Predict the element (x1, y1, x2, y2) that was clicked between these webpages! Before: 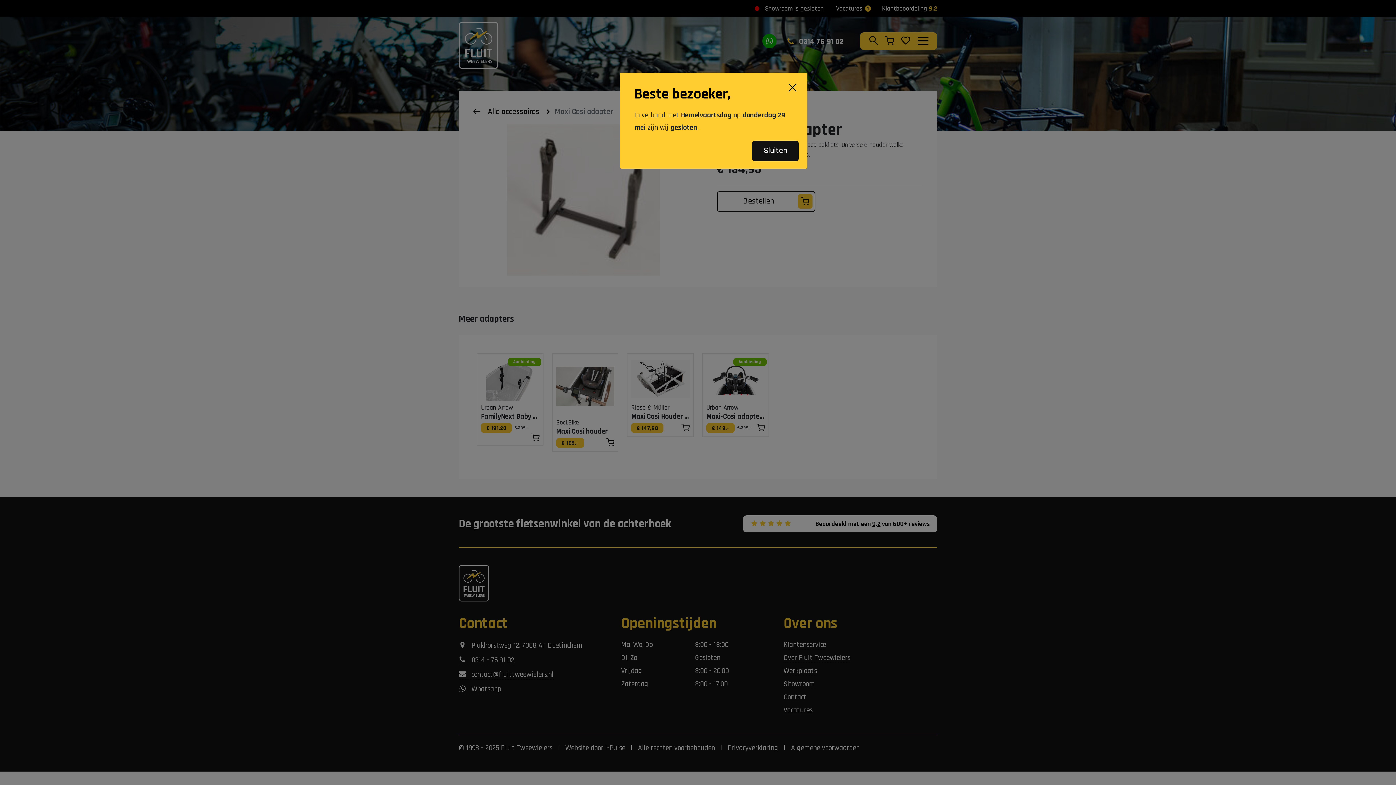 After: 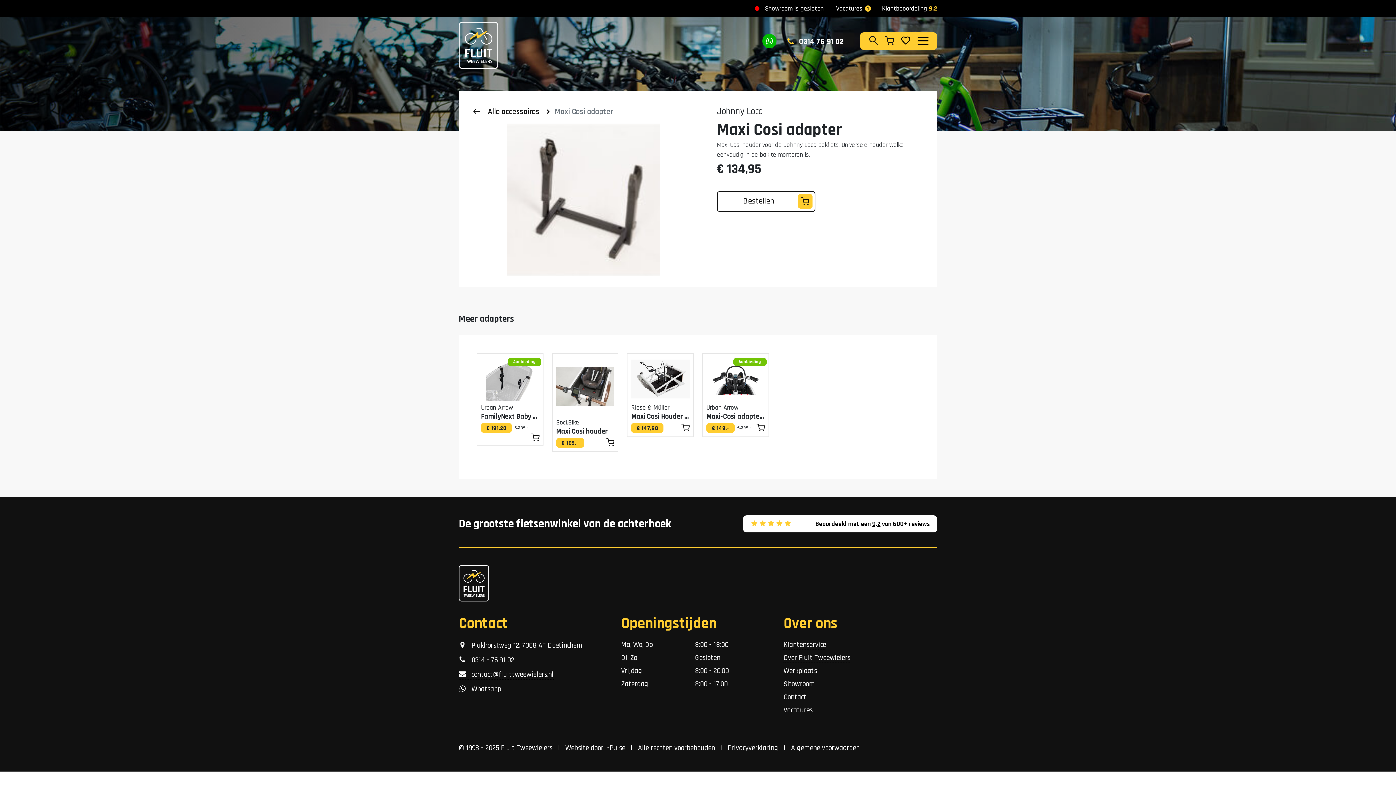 Action: label: Sluiten bbox: (752, 140, 798, 161)